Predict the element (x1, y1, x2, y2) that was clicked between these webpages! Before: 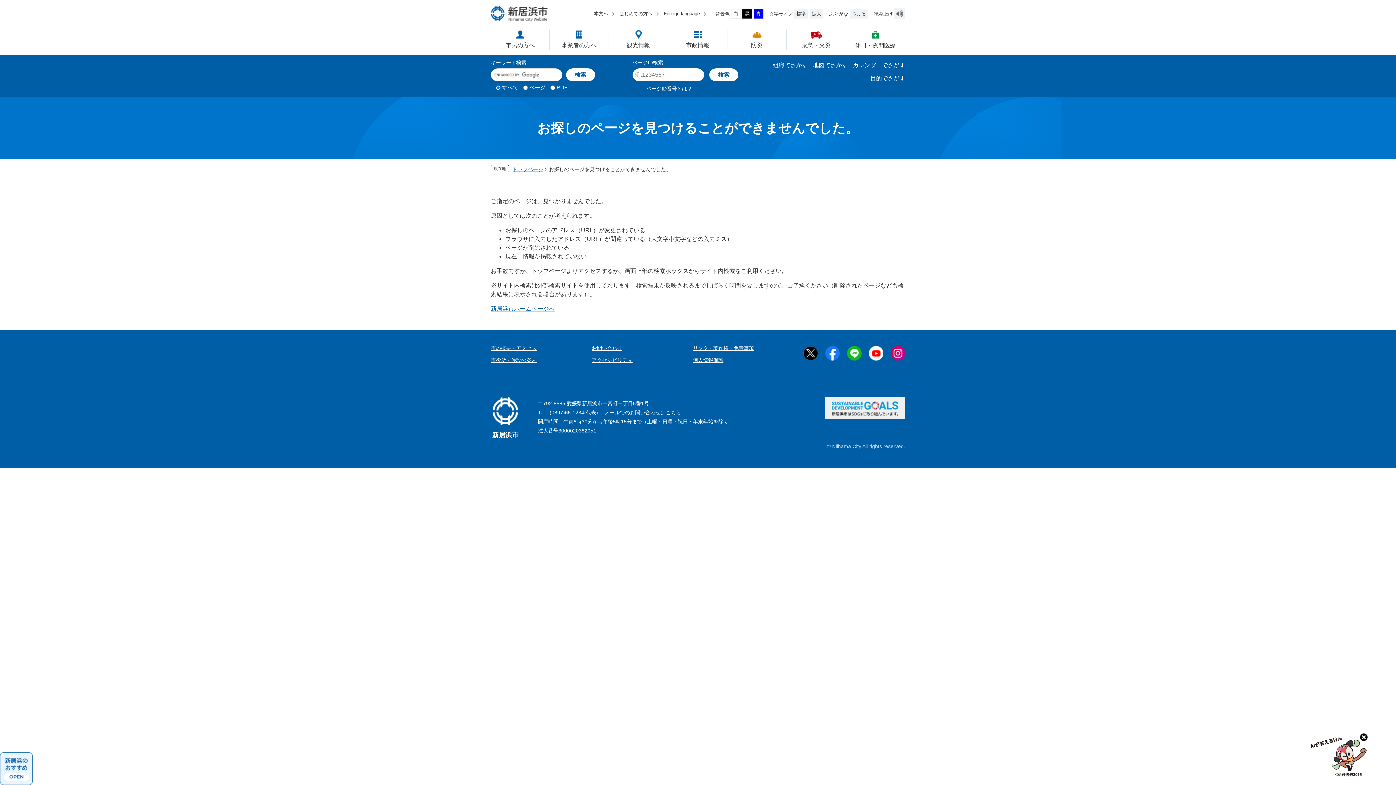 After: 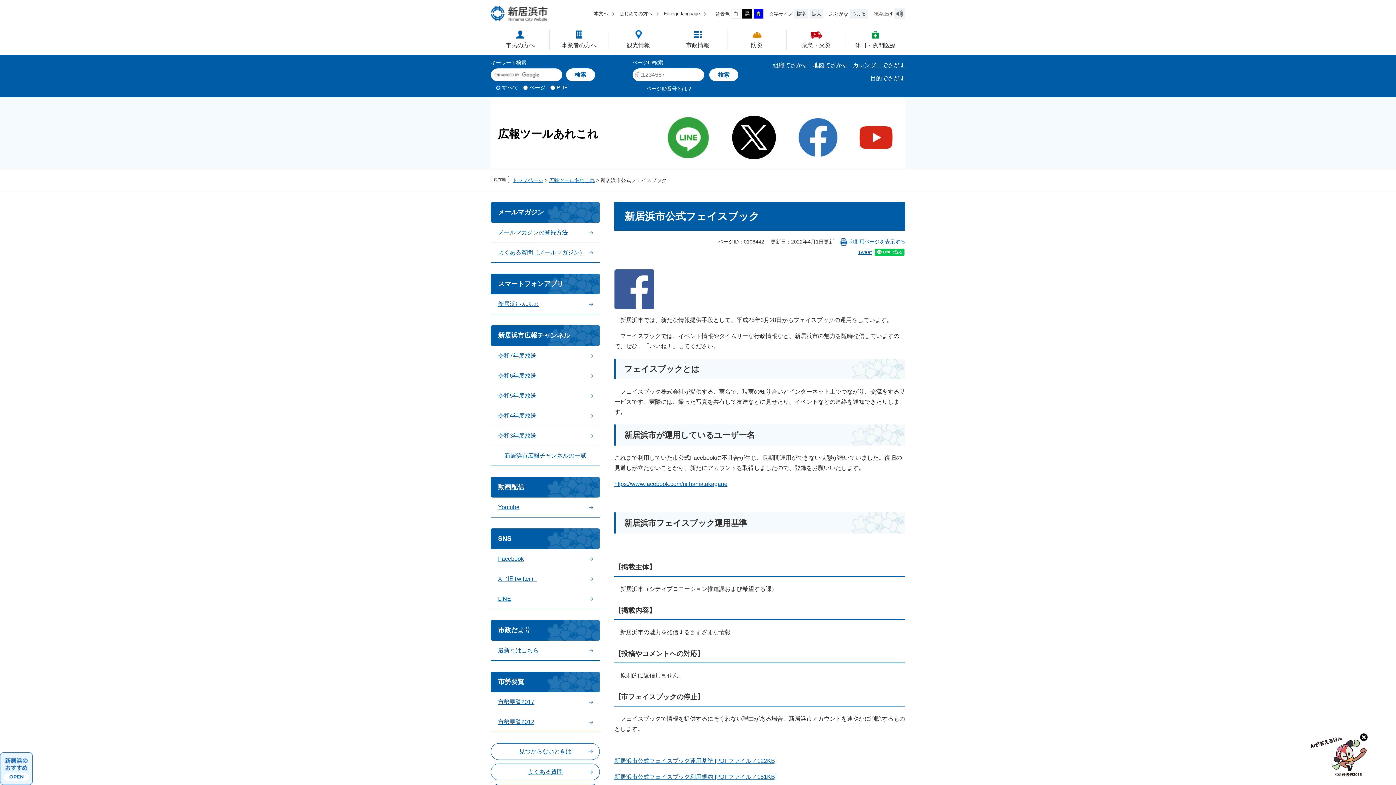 Action: bbox: (825, 356, 840, 361)